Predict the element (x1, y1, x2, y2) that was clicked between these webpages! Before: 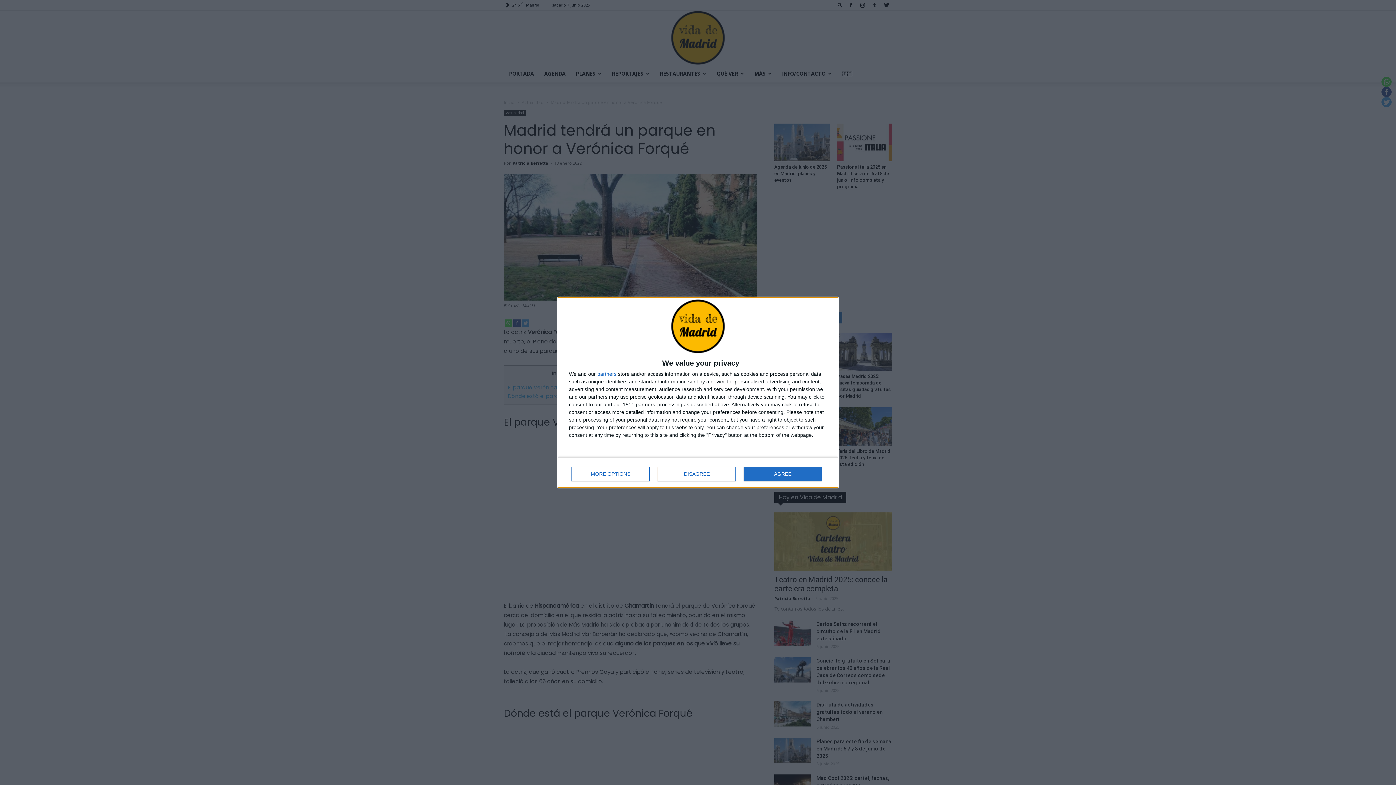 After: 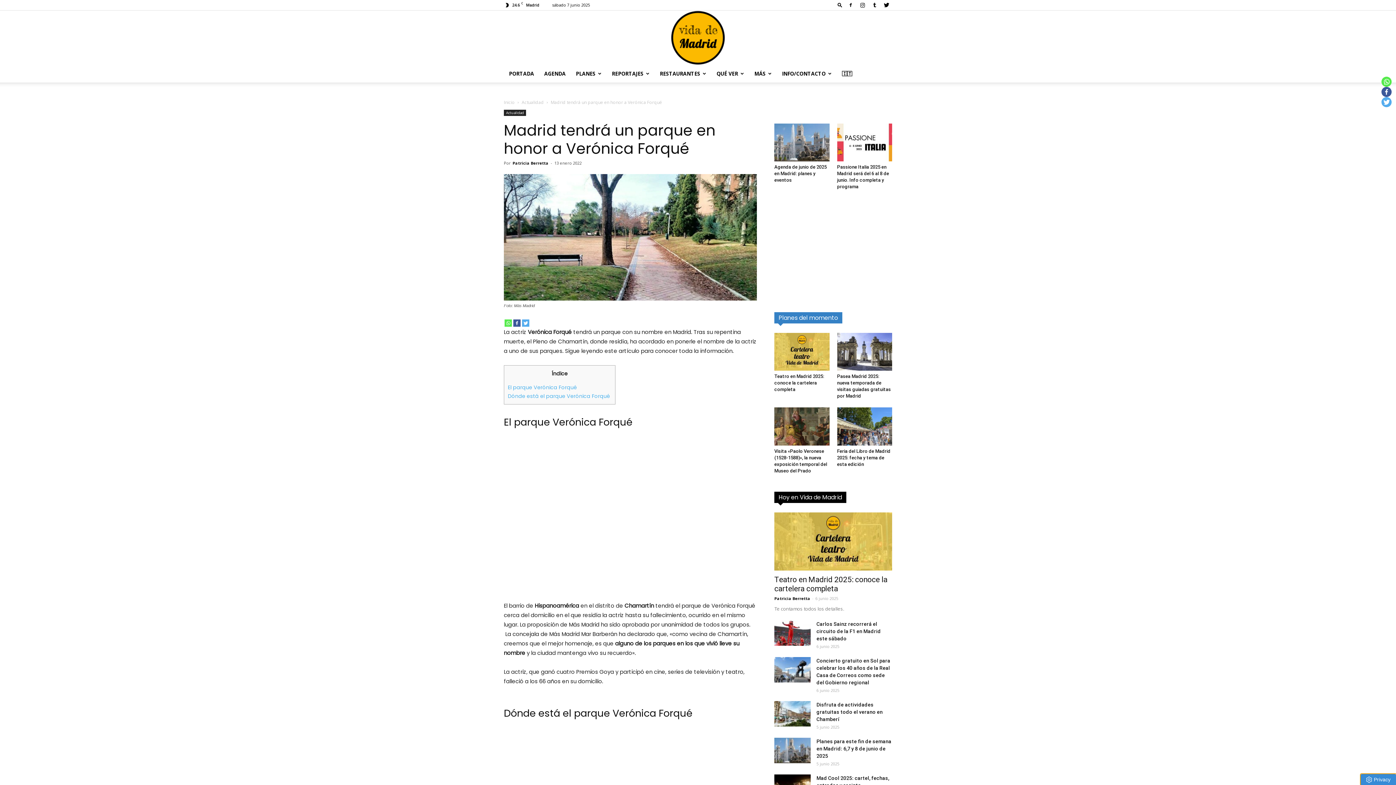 Action: bbox: (657, 466, 736, 481) label: DISAGREE